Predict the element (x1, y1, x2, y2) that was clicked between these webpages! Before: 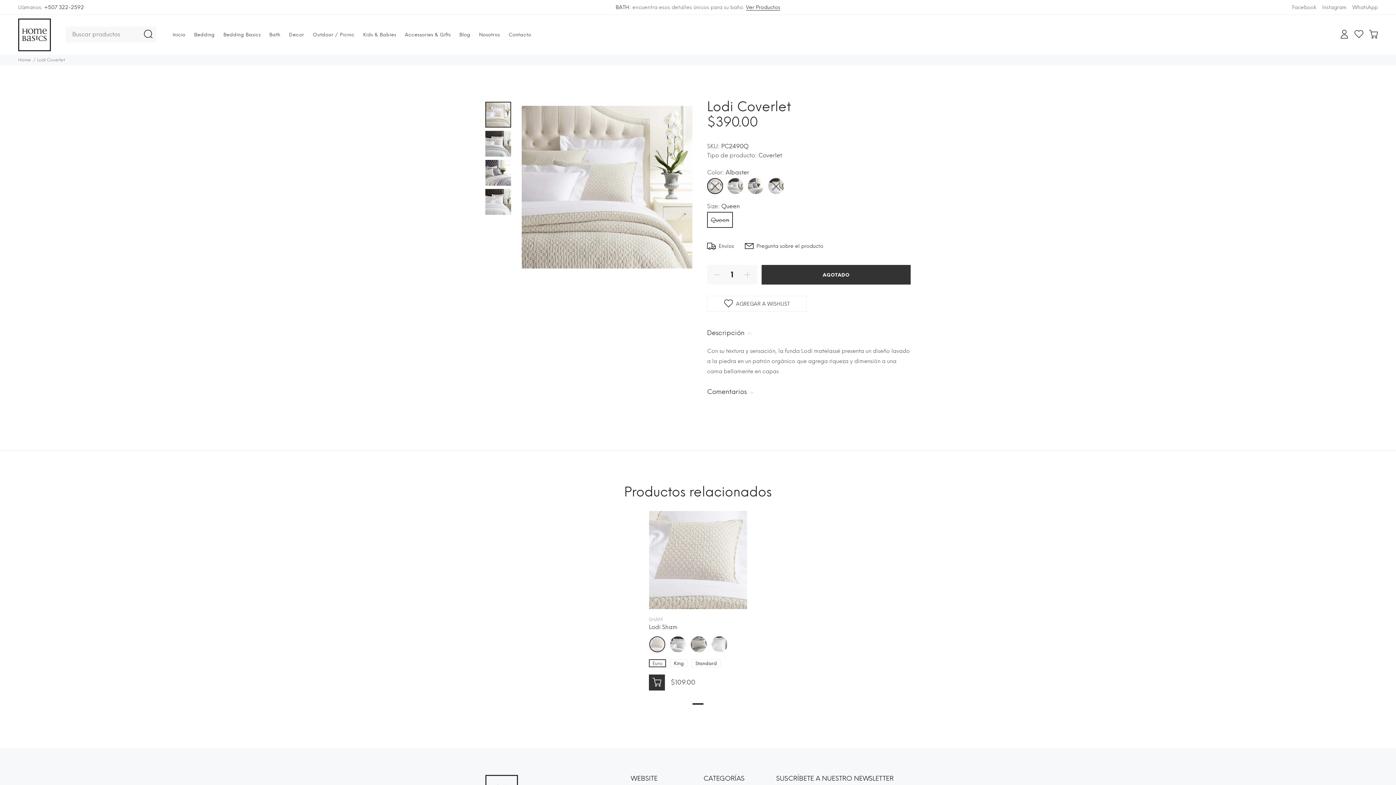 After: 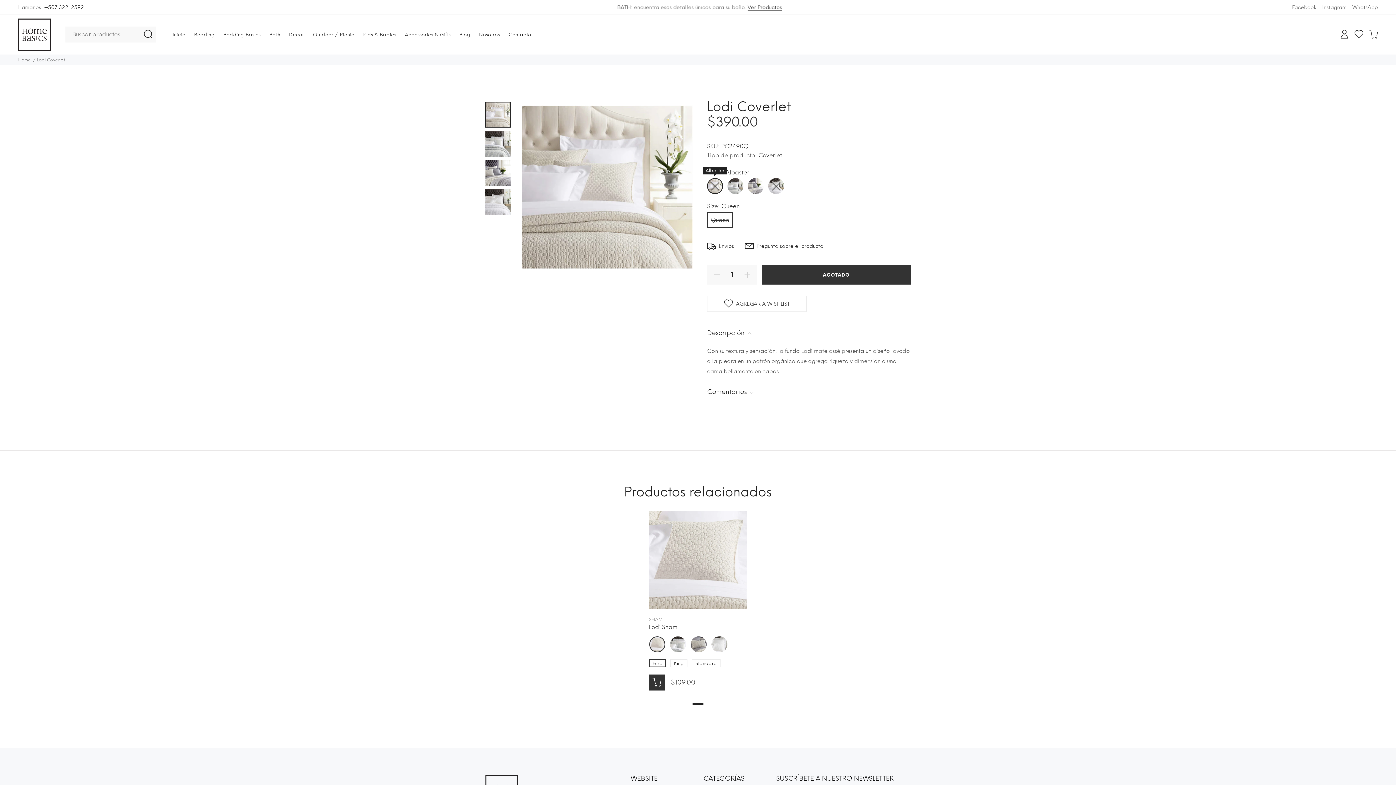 Action: bbox: (707, 178, 723, 194)